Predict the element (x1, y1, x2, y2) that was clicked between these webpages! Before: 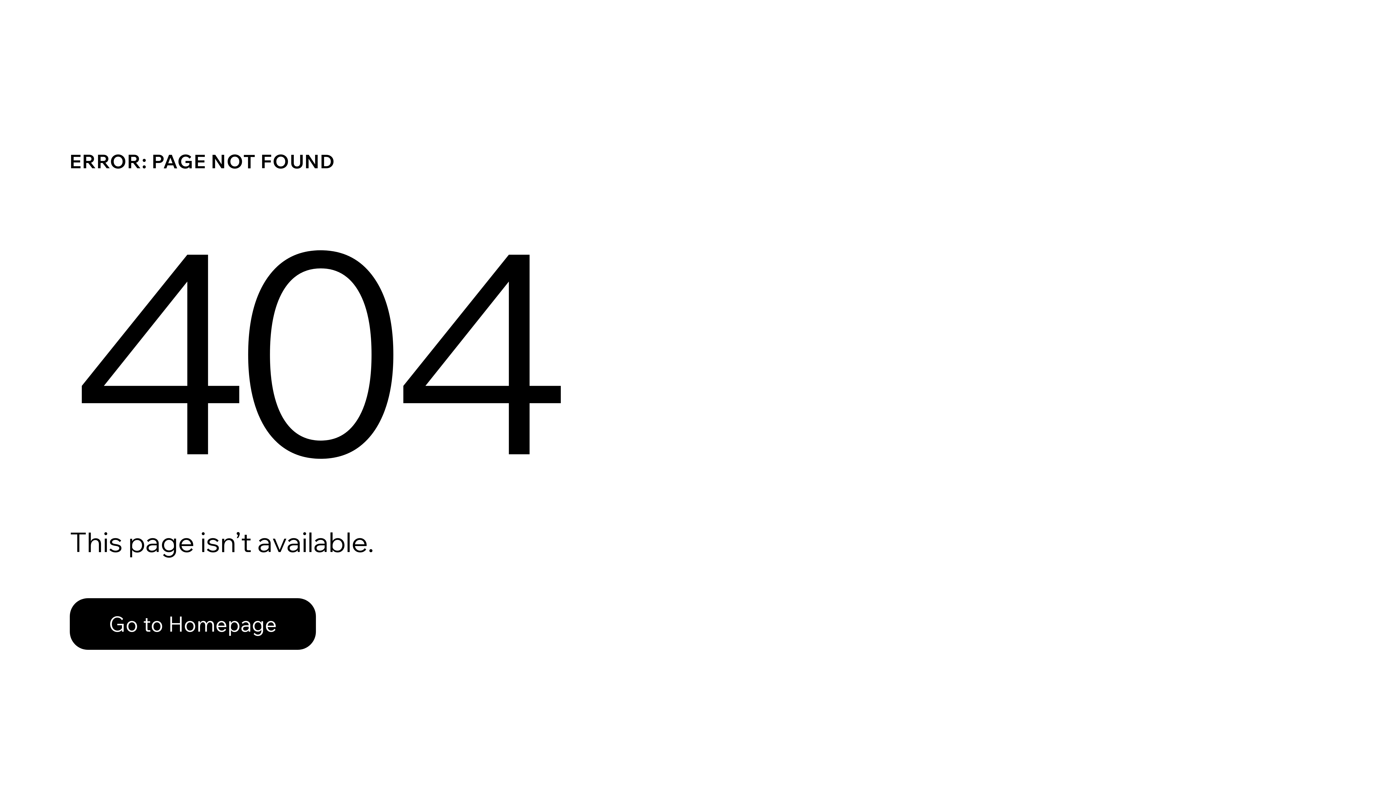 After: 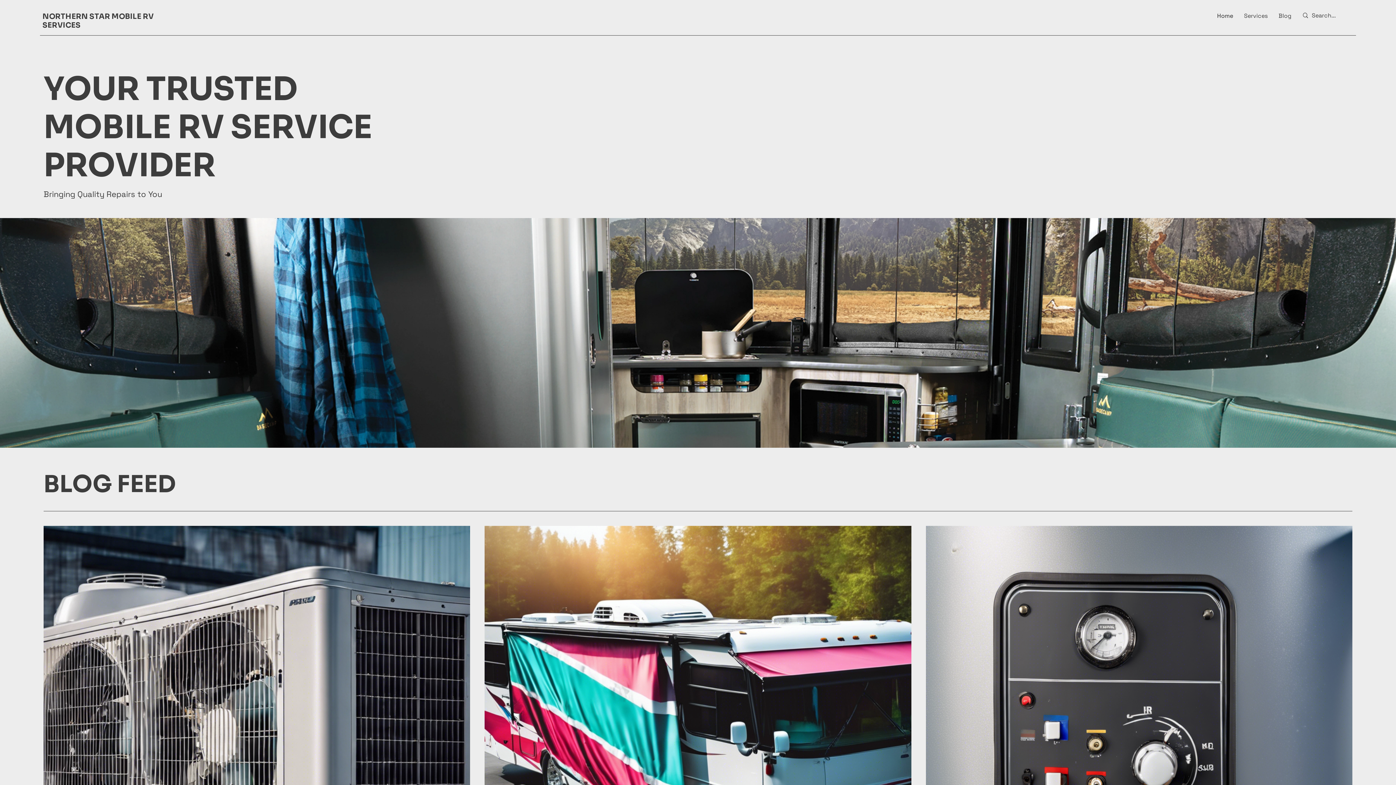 Action: bbox: (69, 598, 316, 650) label: Go to Homepage